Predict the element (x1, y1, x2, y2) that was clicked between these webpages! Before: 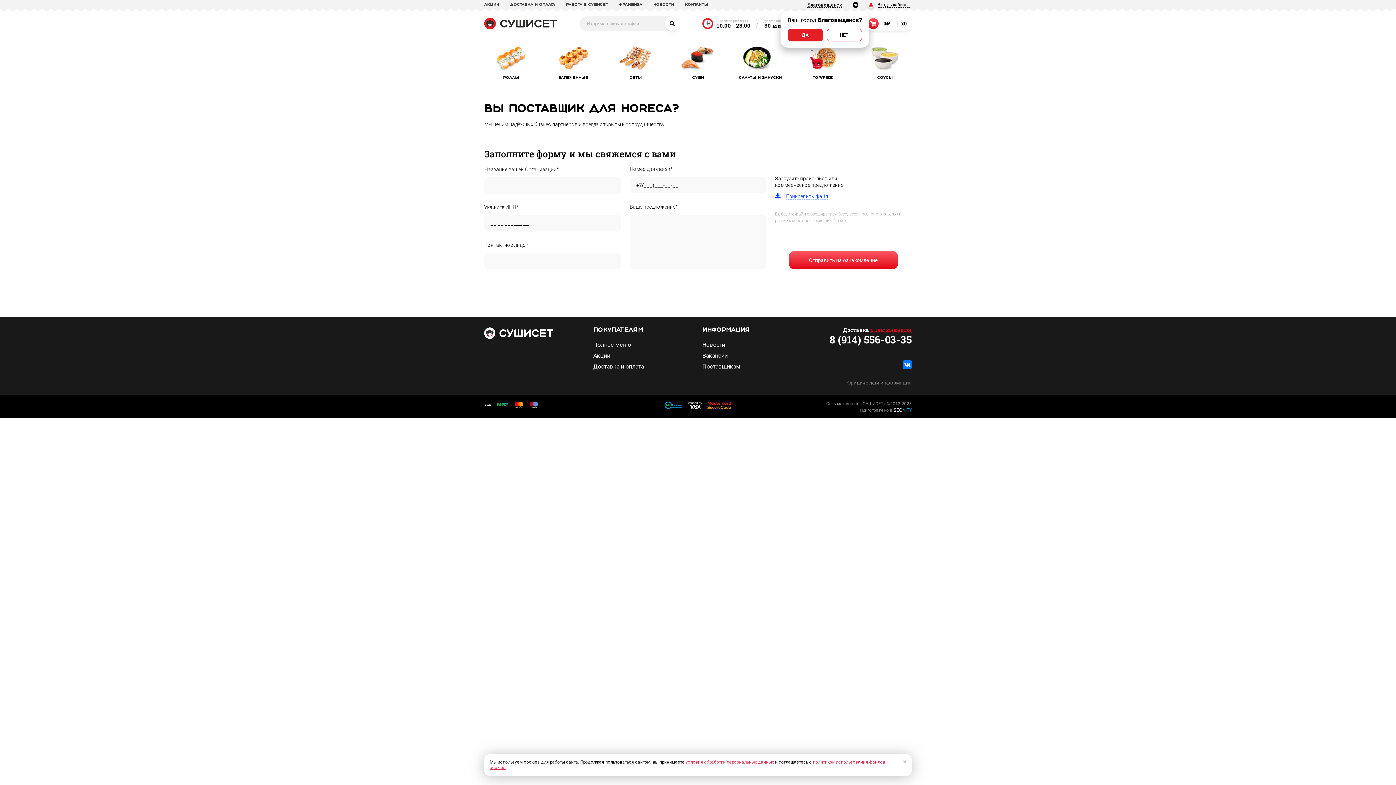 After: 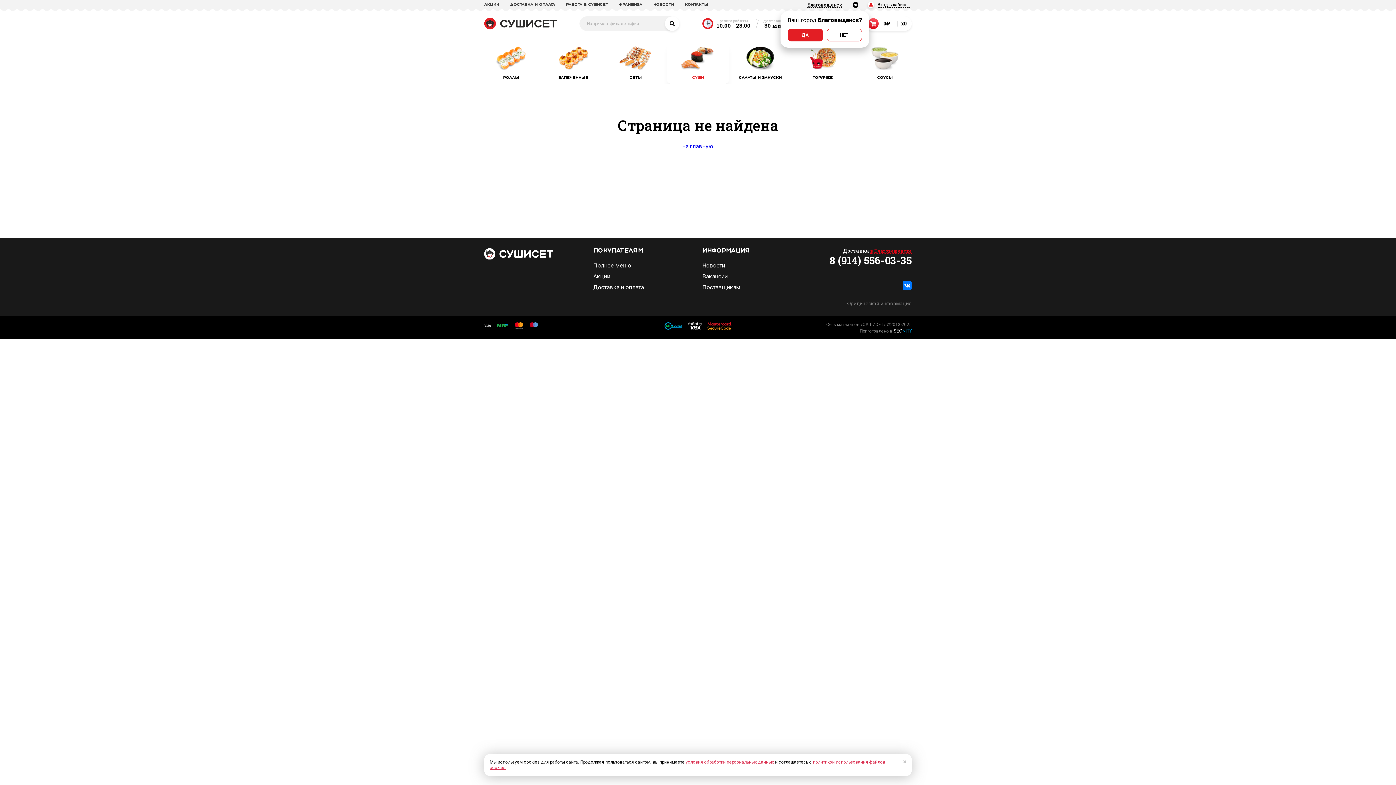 Action: bbox: (679, 39, 716, 84) label: Суши